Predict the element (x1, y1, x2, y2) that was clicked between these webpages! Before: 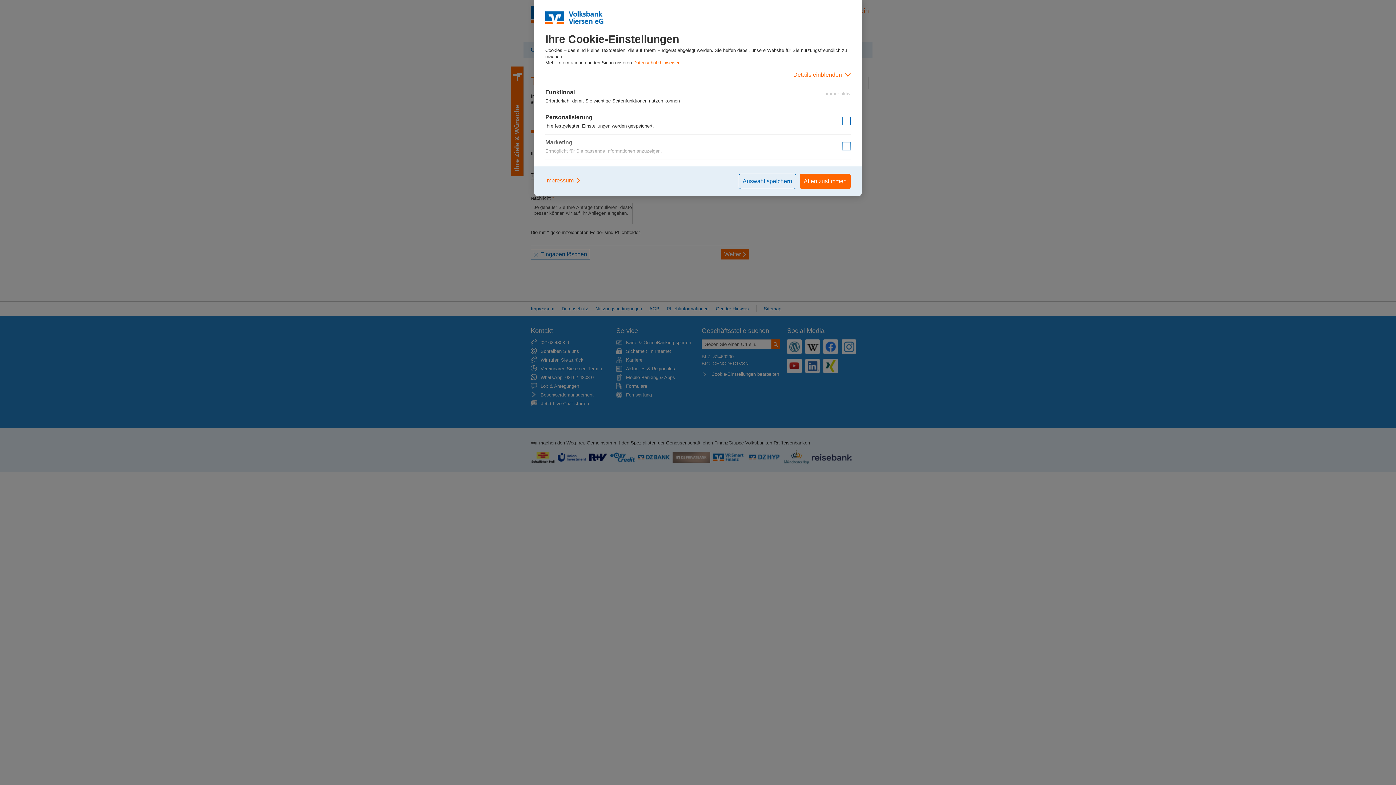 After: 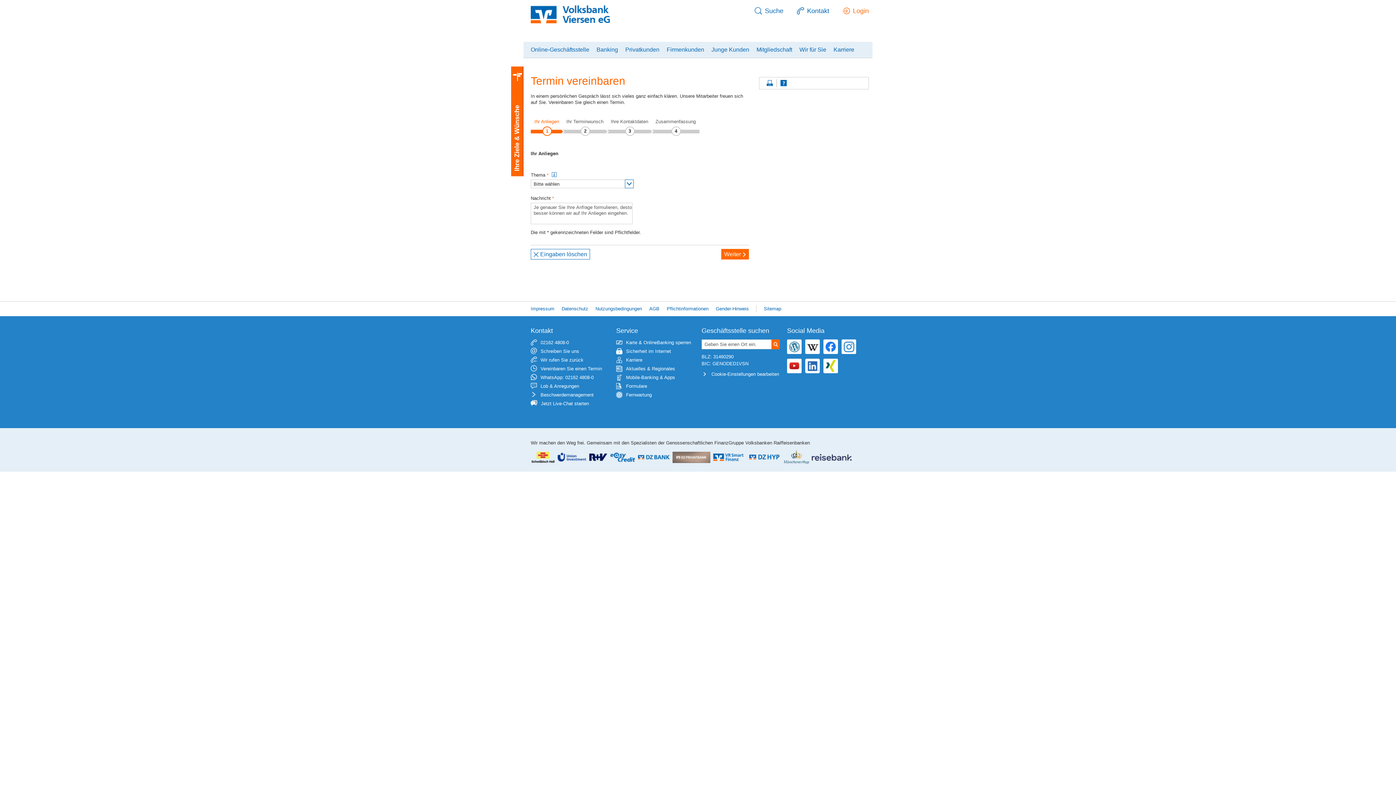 Action: label: Allen zustimmen bbox: (800, 173, 850, 189)